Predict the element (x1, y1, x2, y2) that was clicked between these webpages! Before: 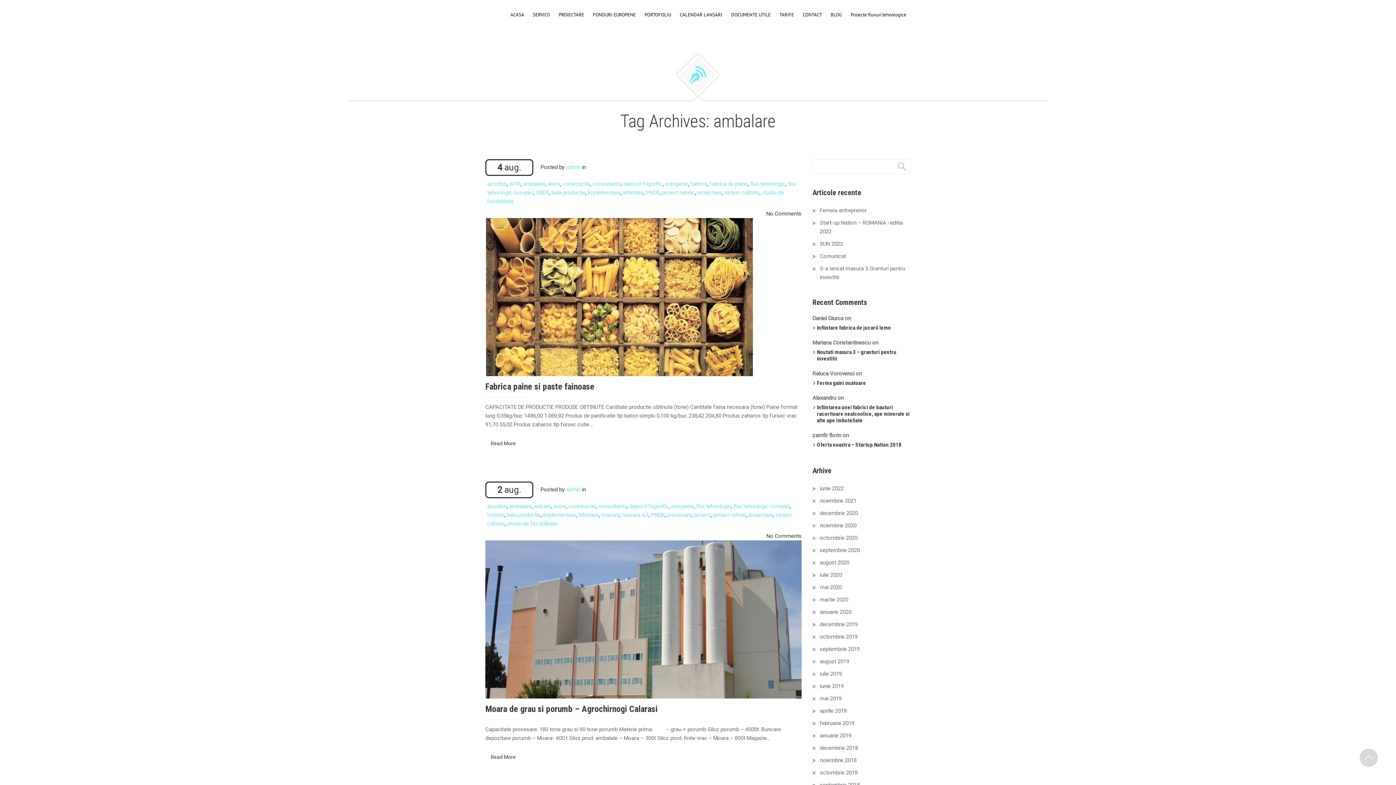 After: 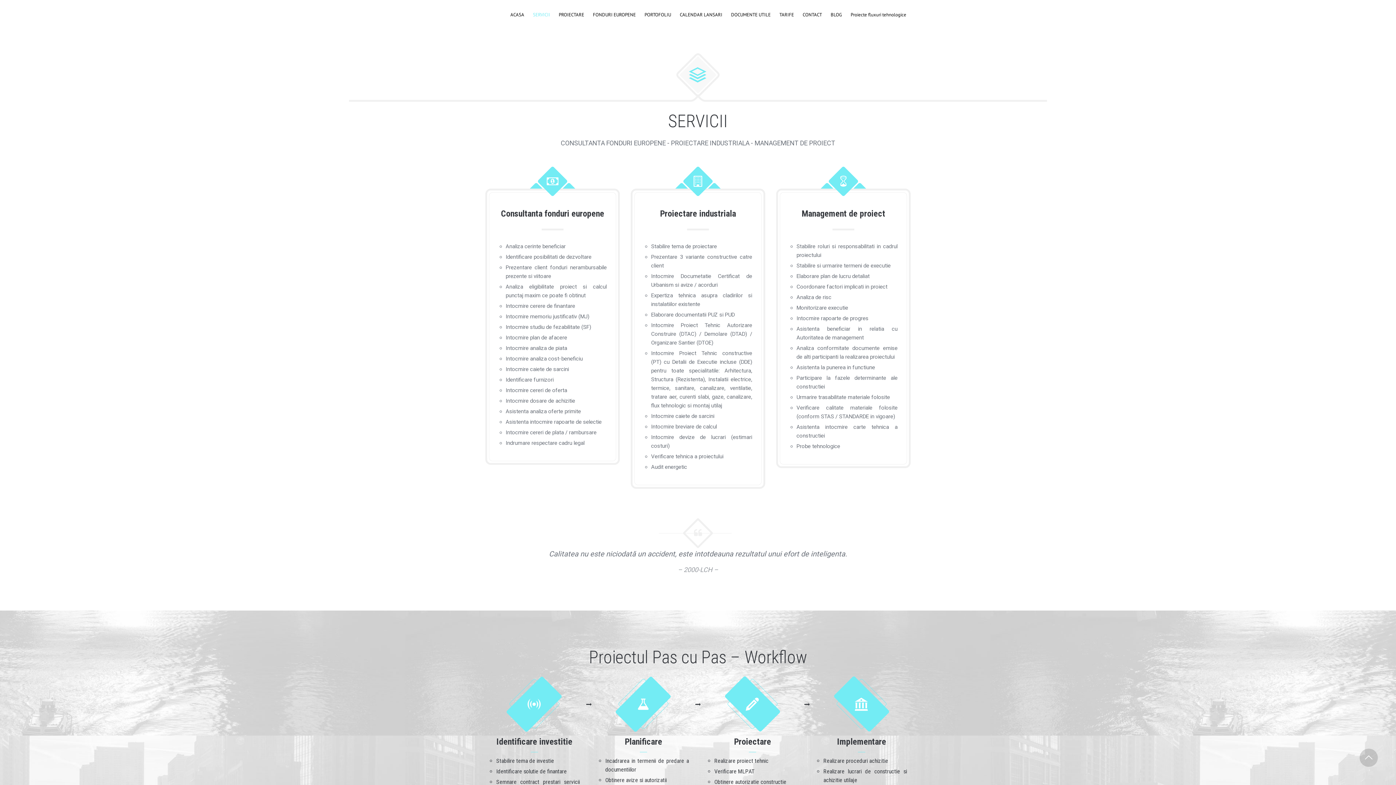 Action: label: SERVICII bbox: (528, 9, 554, 19)